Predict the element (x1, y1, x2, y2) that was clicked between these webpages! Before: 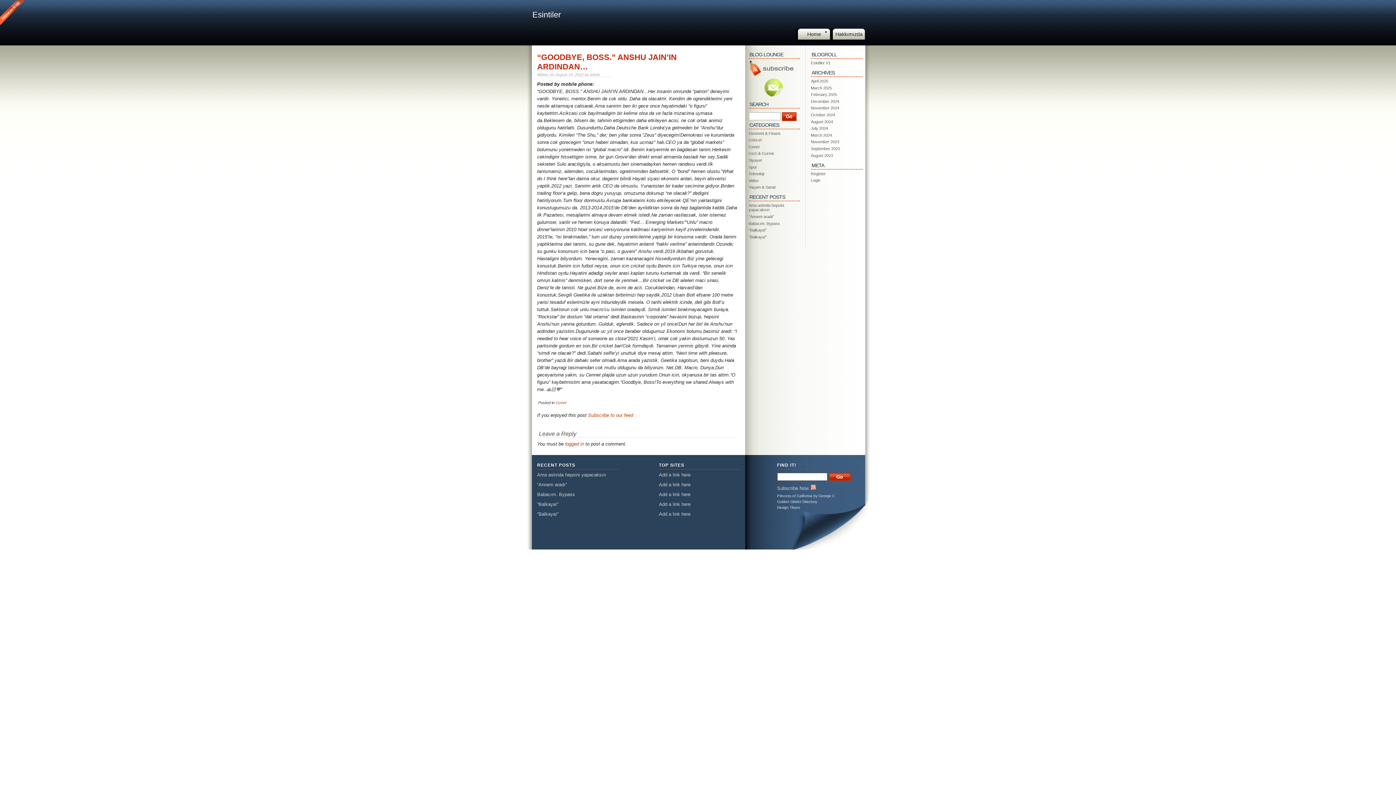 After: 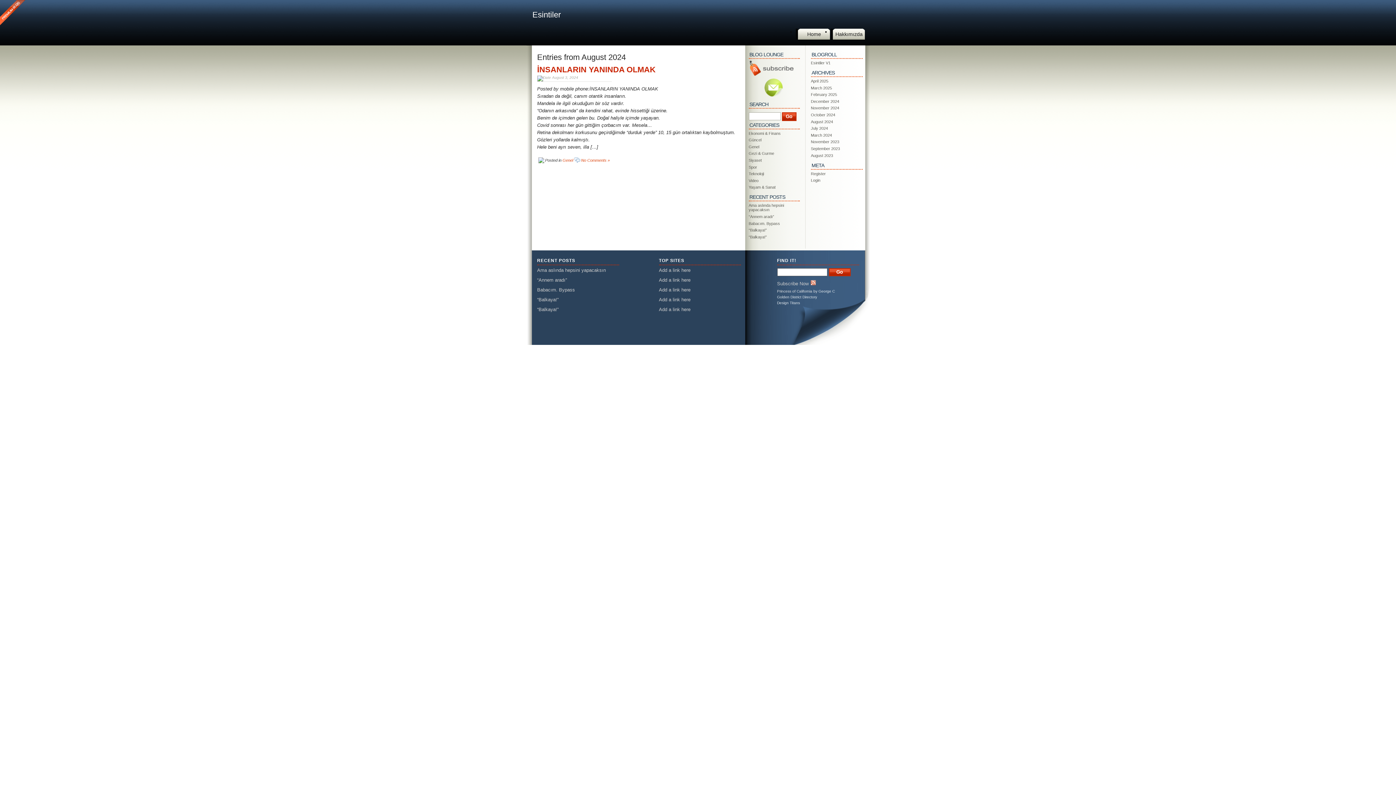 Action: label: August 2024 bbox: (811, 119, 833, 123)